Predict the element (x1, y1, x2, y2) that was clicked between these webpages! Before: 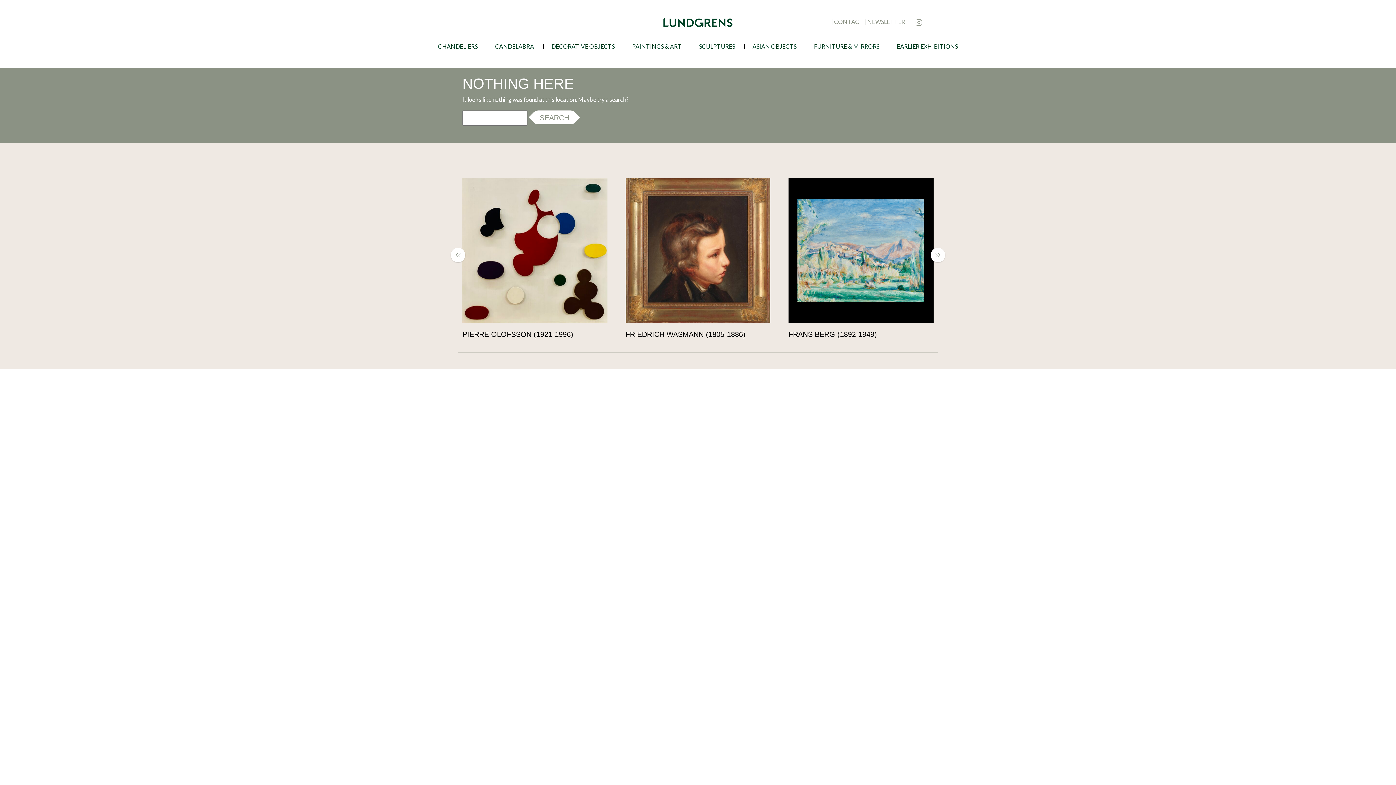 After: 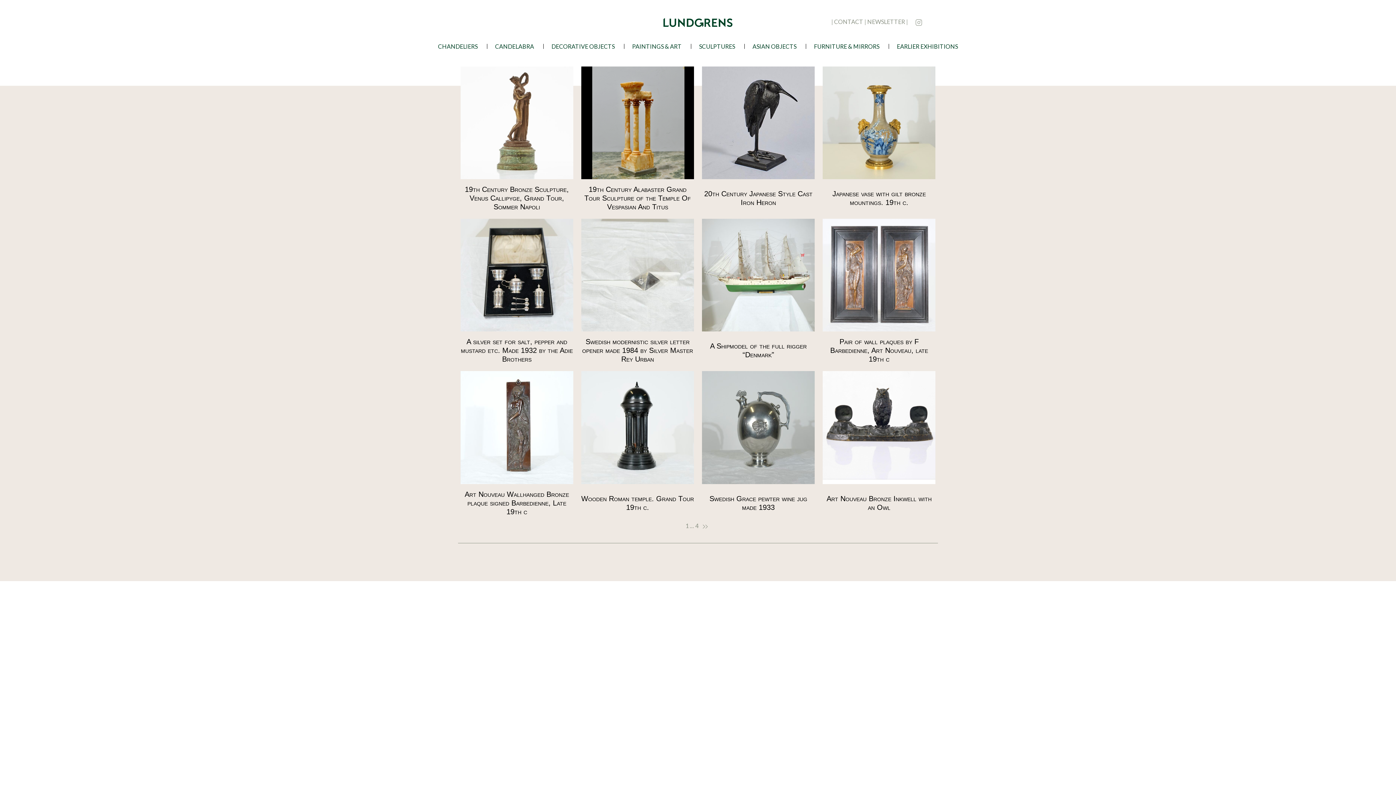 Action: label: DECORATIVE OBJECTS bbox: (551, 42, 620, 49)